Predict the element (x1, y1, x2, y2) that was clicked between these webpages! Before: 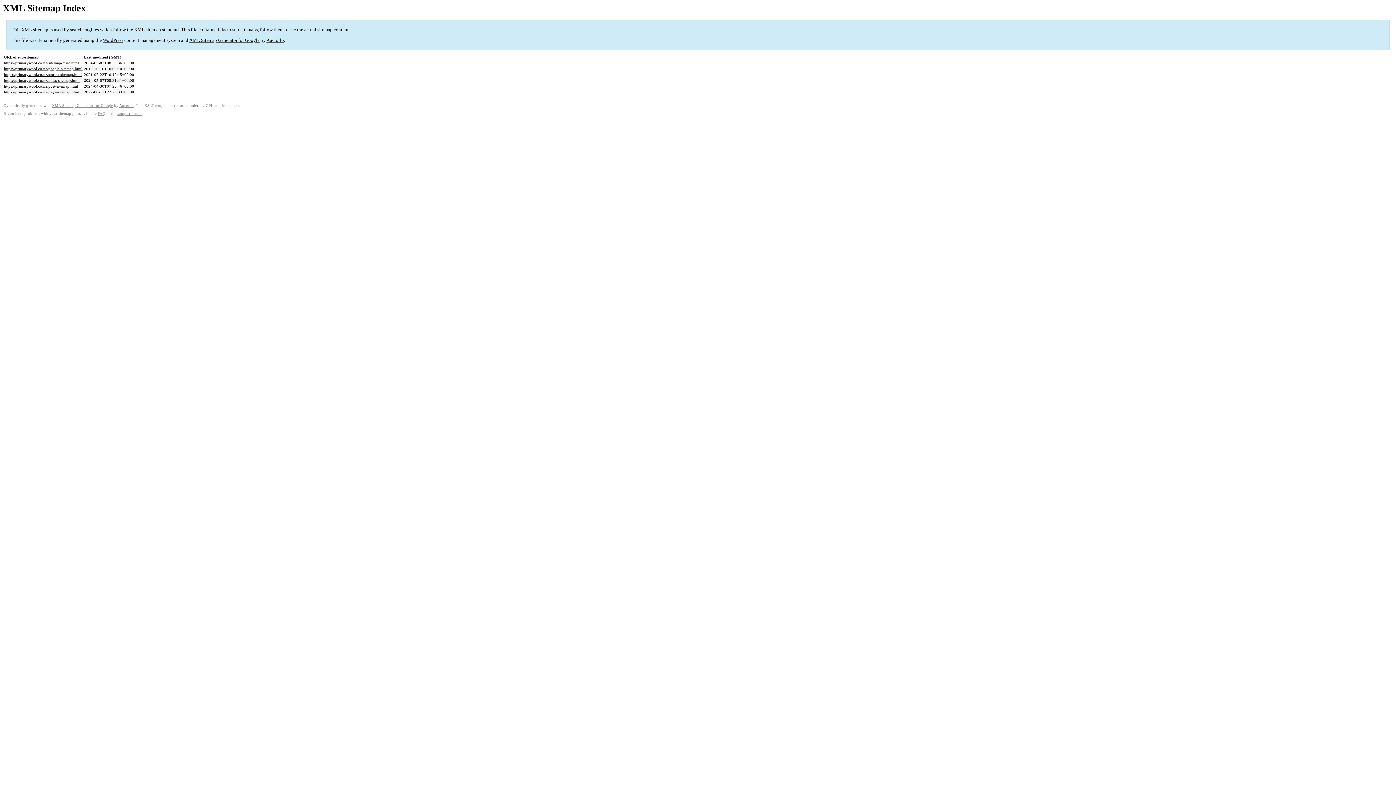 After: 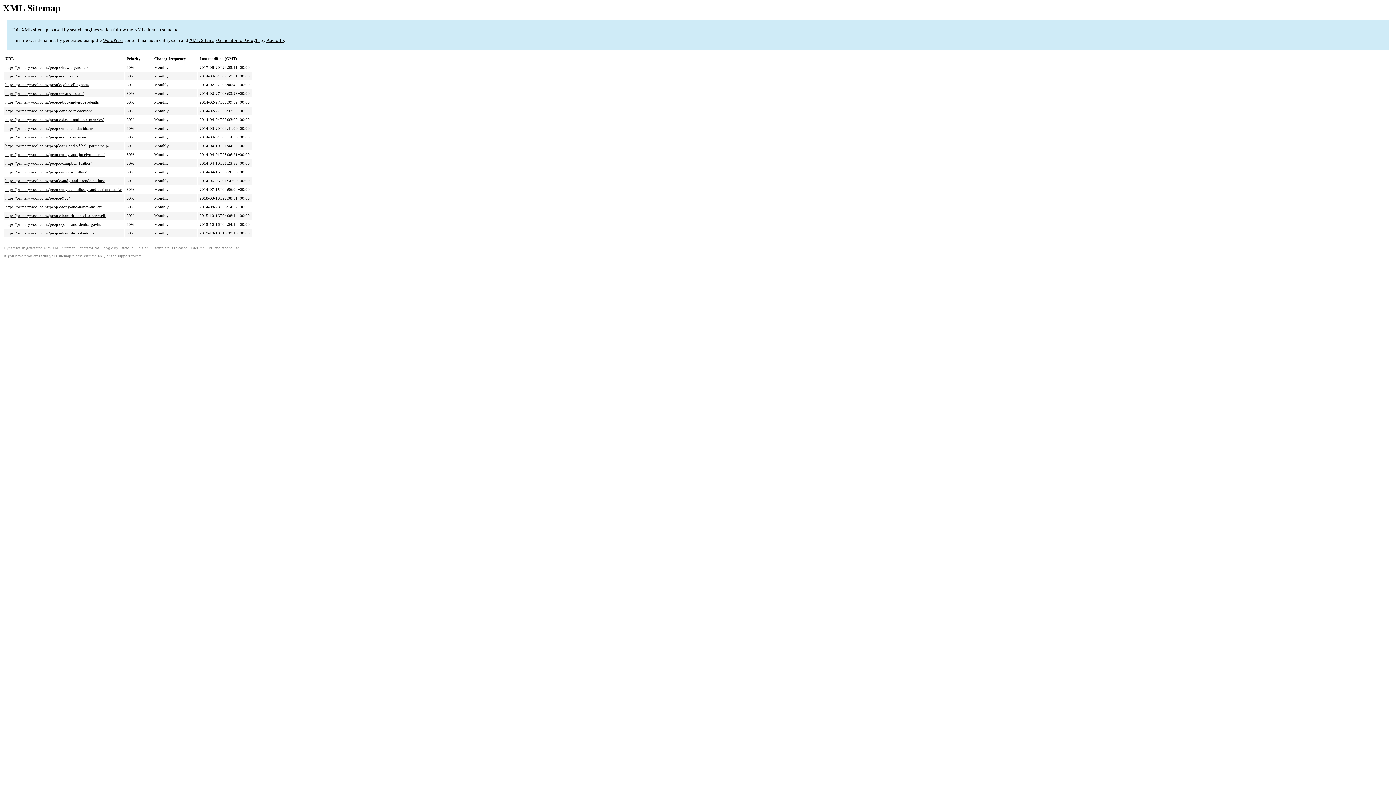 Action: label: https://primarywool.co.nz/people-sitemap.html bbox: (4, 66, 82, 71)